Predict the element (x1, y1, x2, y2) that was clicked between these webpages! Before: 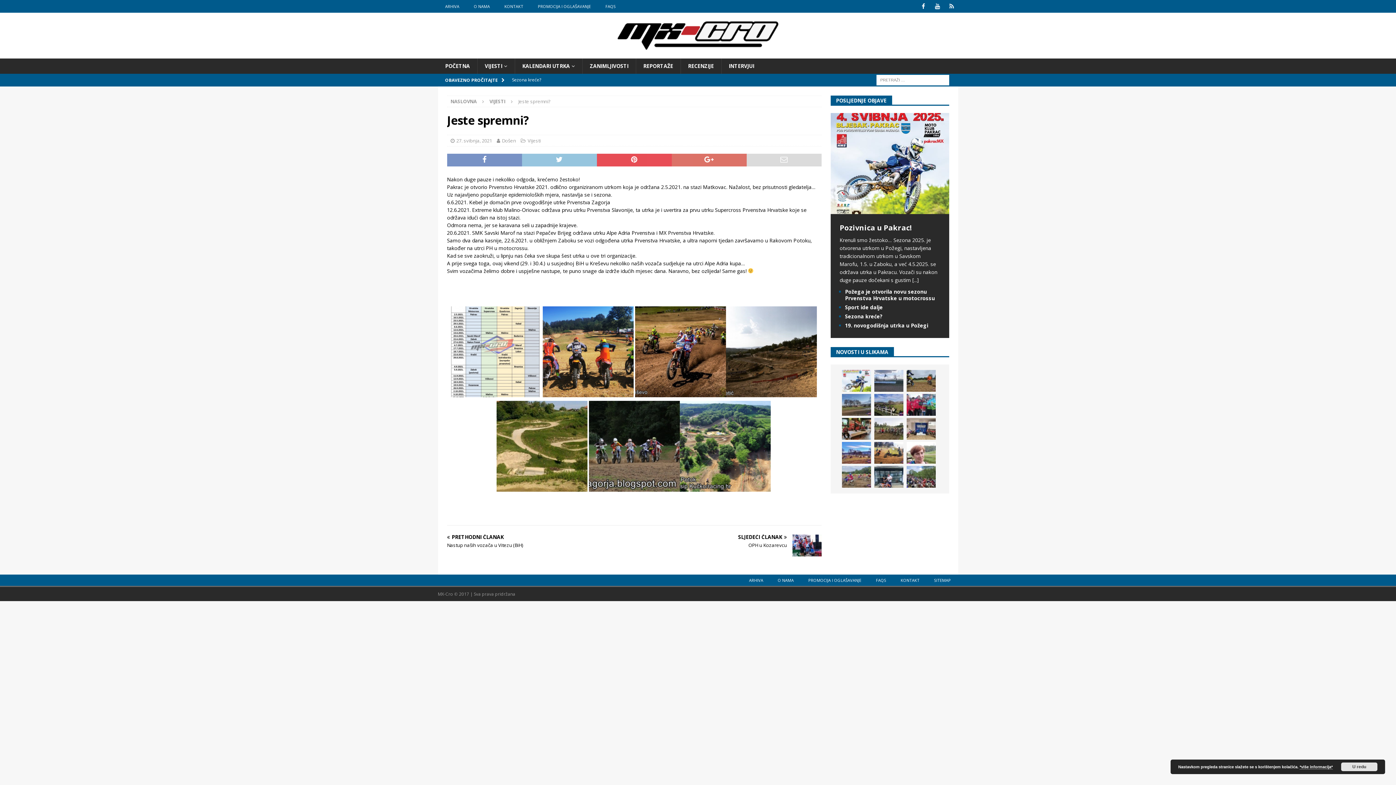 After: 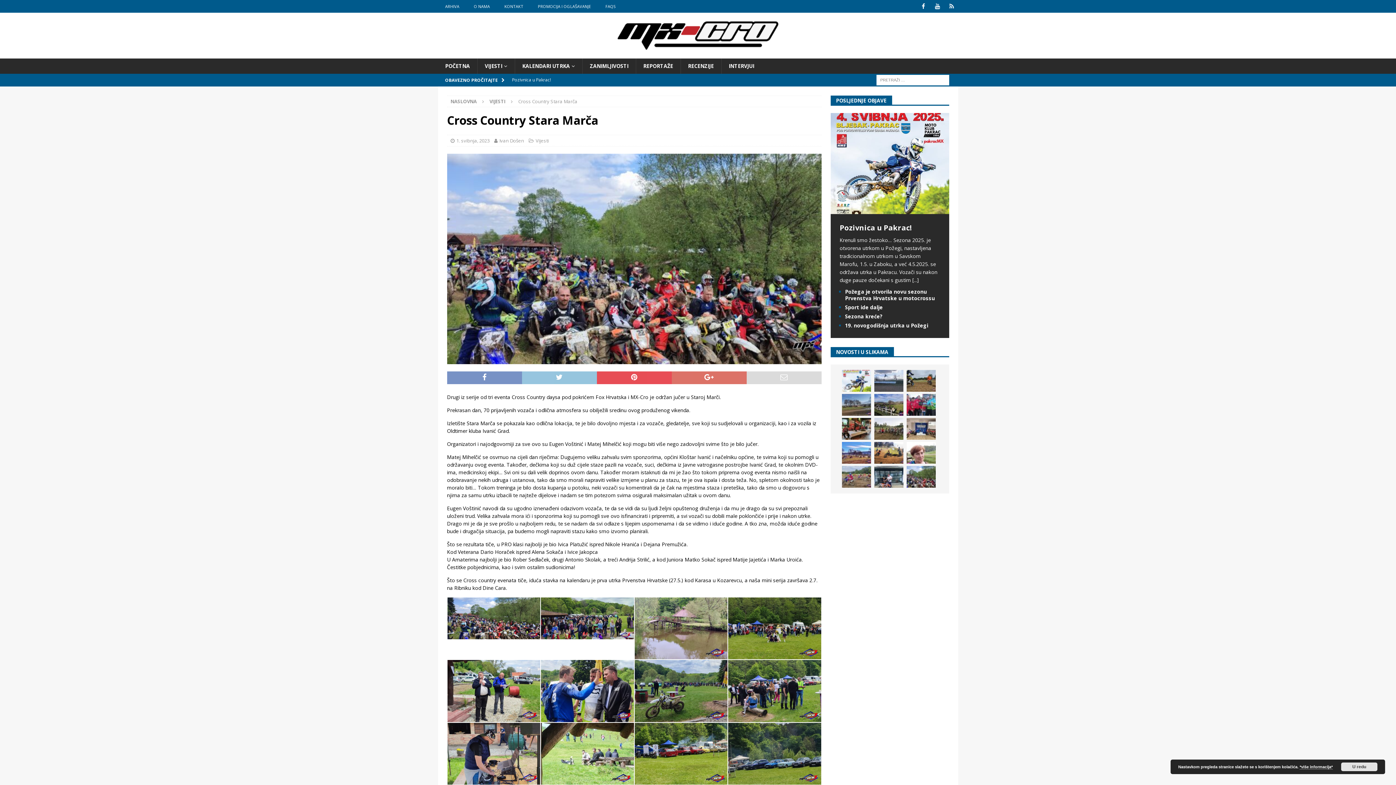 Action: bbox: (906, 466, 936, 487)